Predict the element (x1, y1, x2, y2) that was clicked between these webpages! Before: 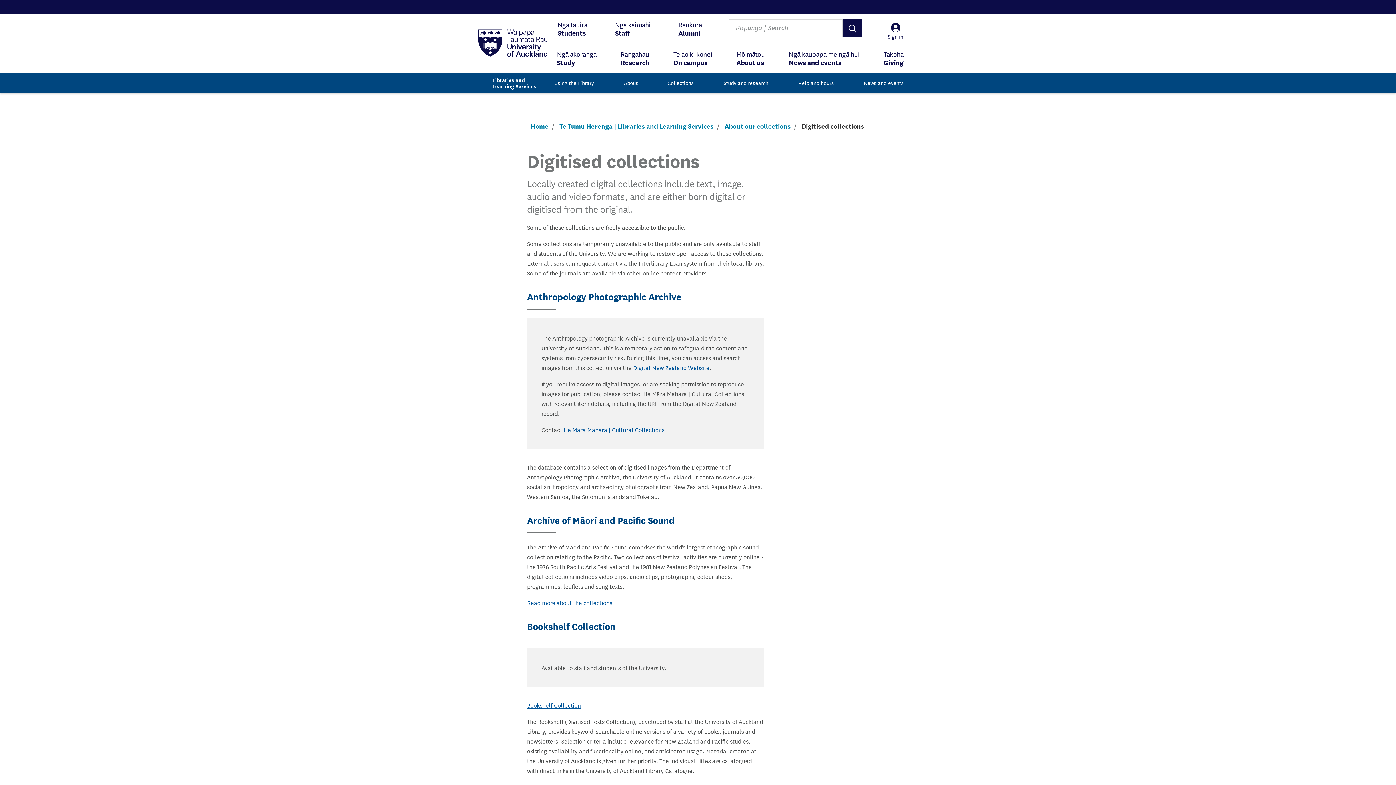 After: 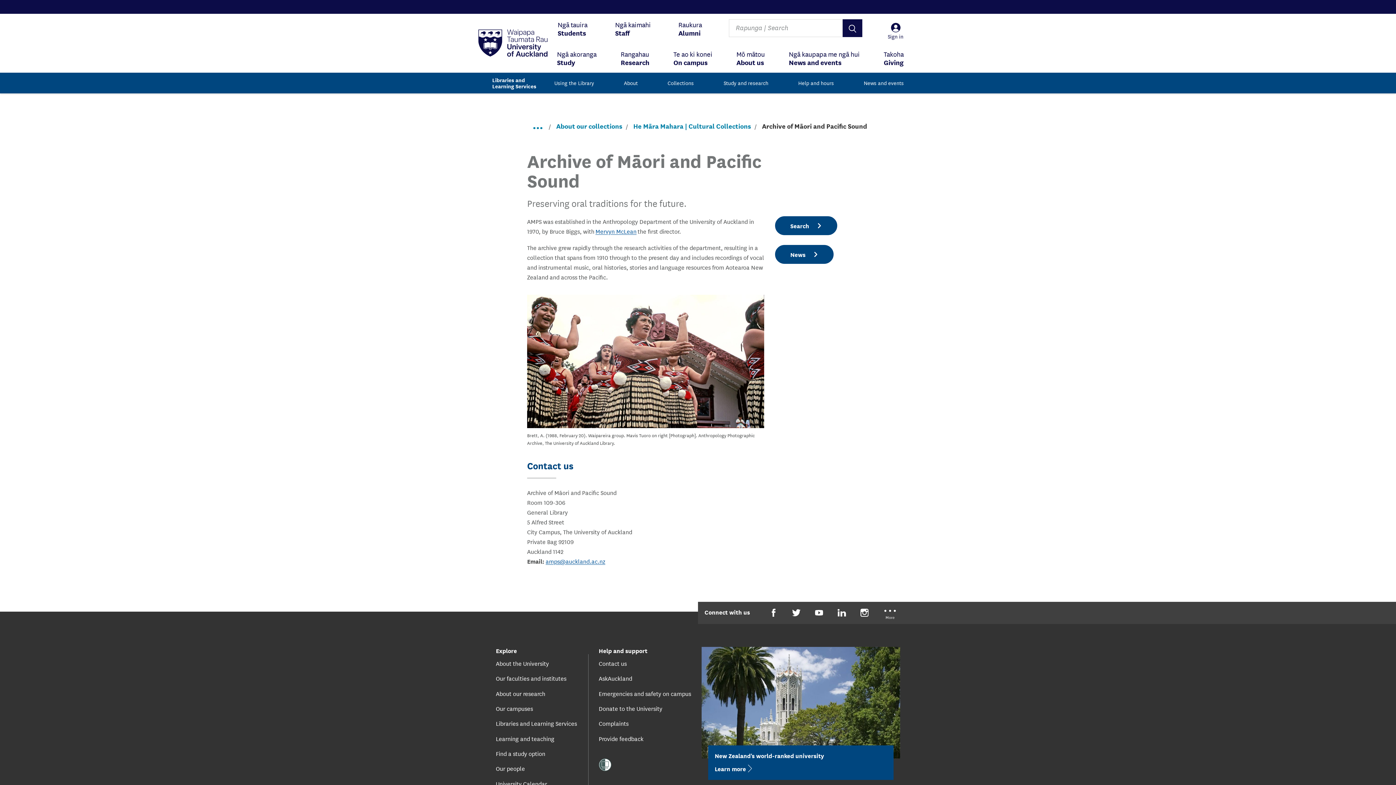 Action: label: Read more about the collections bbox: (527, 598, 612, 607)